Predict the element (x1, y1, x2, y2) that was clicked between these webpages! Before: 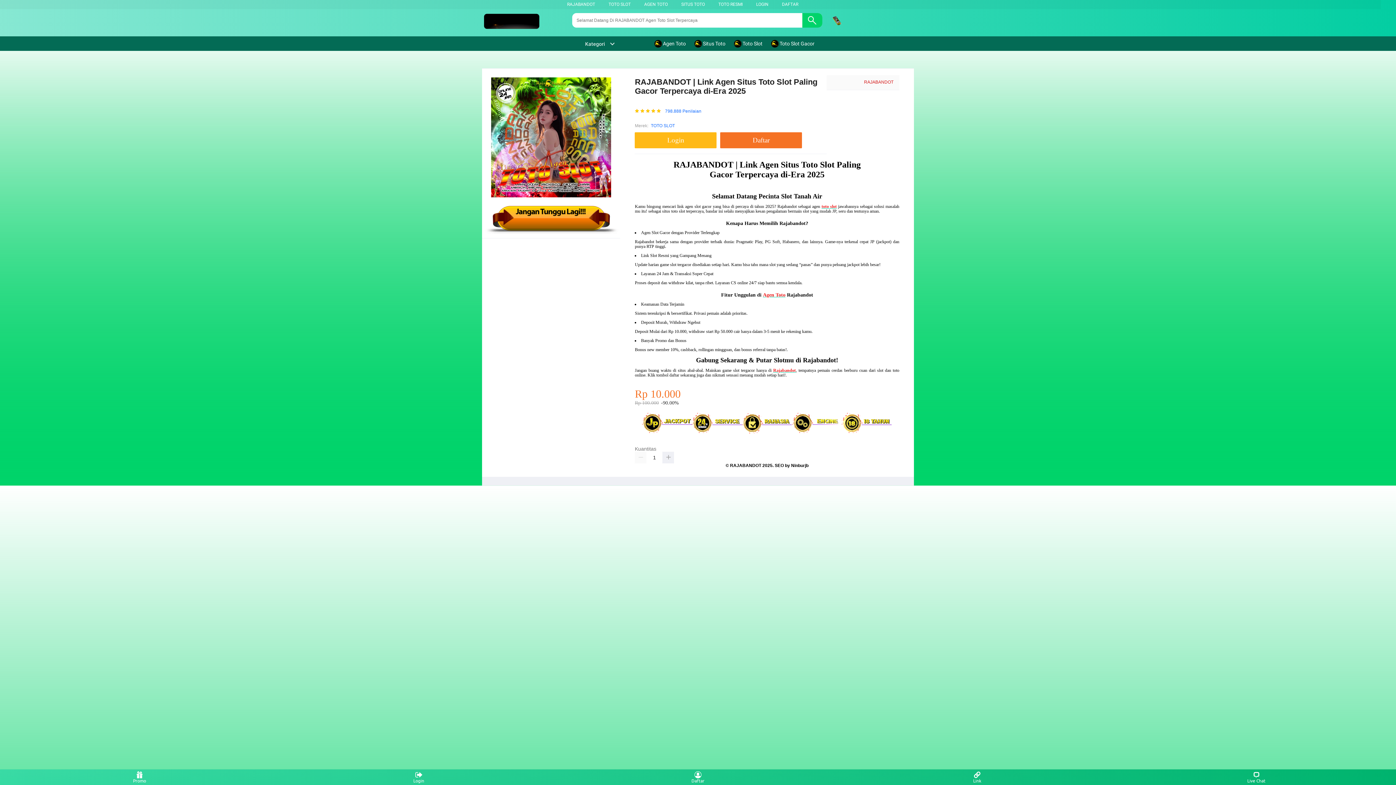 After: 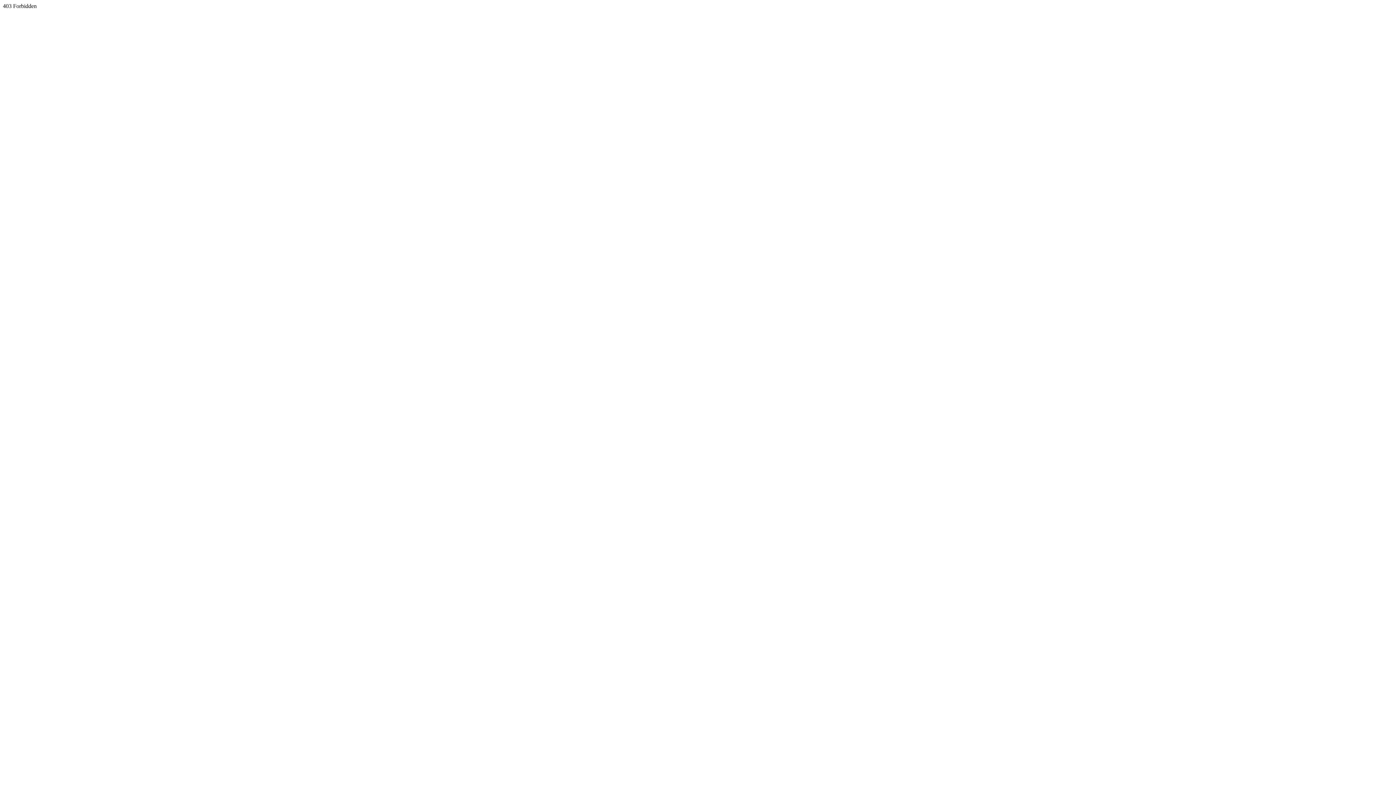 Action: bbox: (482, 233, 620, 238)